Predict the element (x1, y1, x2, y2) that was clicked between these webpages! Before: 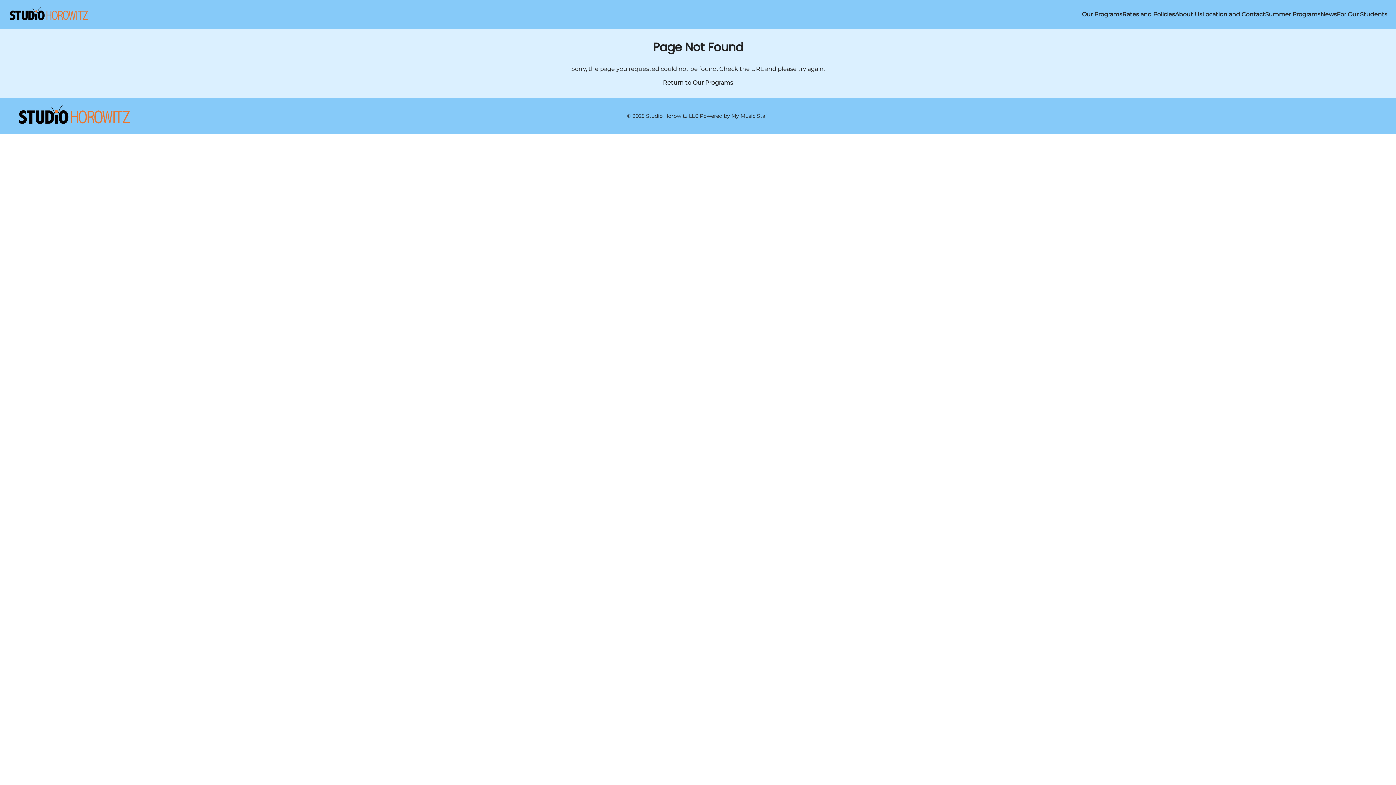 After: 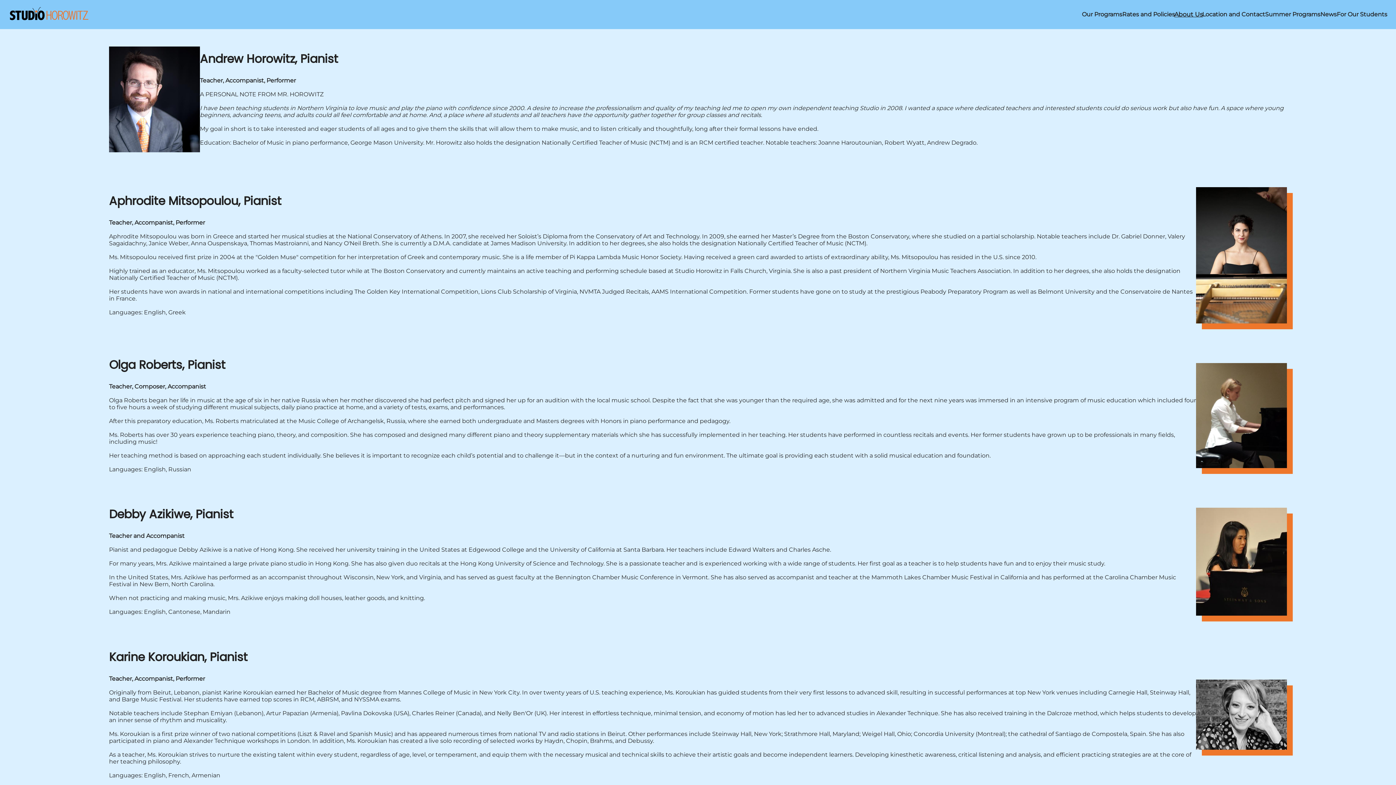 Action: label: About Us bbox: (1175, 10, 1202, 17)